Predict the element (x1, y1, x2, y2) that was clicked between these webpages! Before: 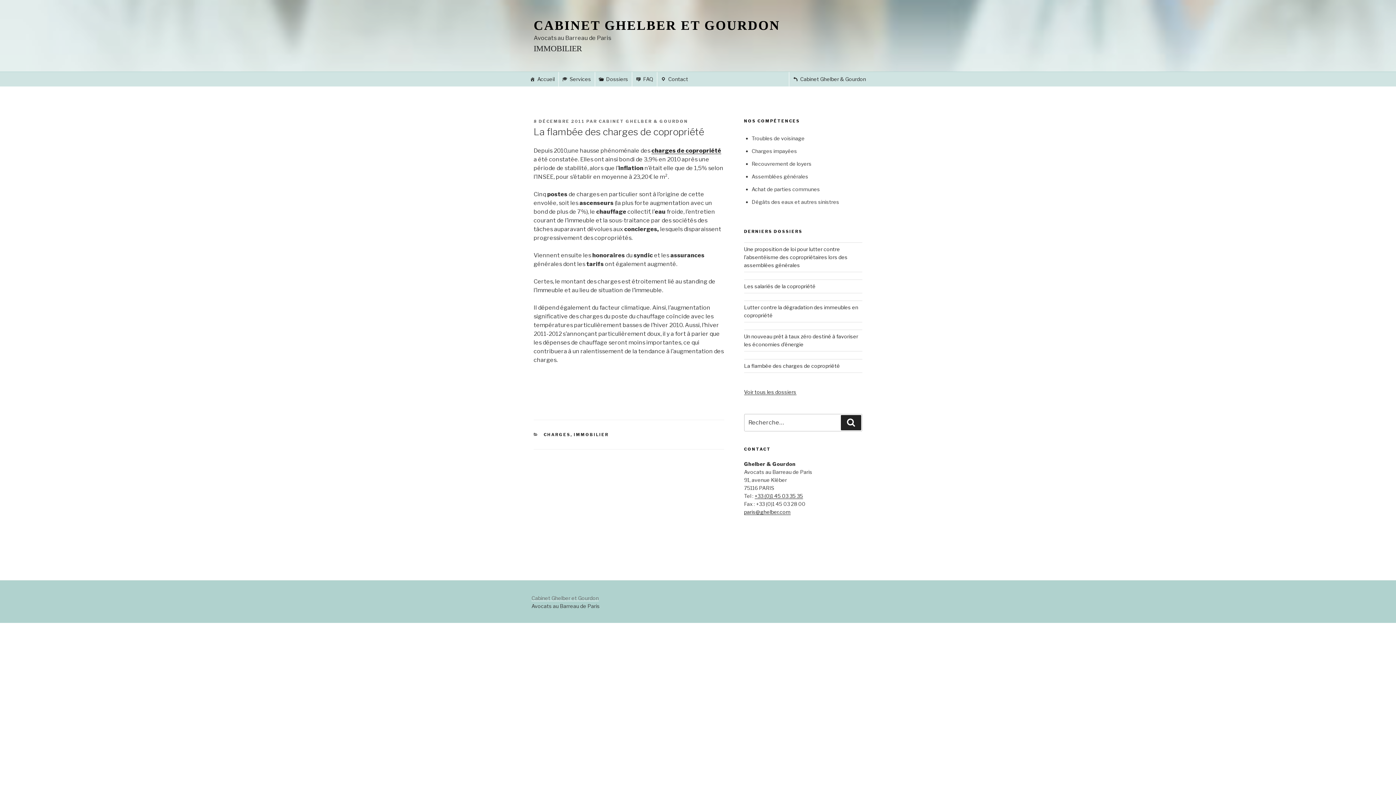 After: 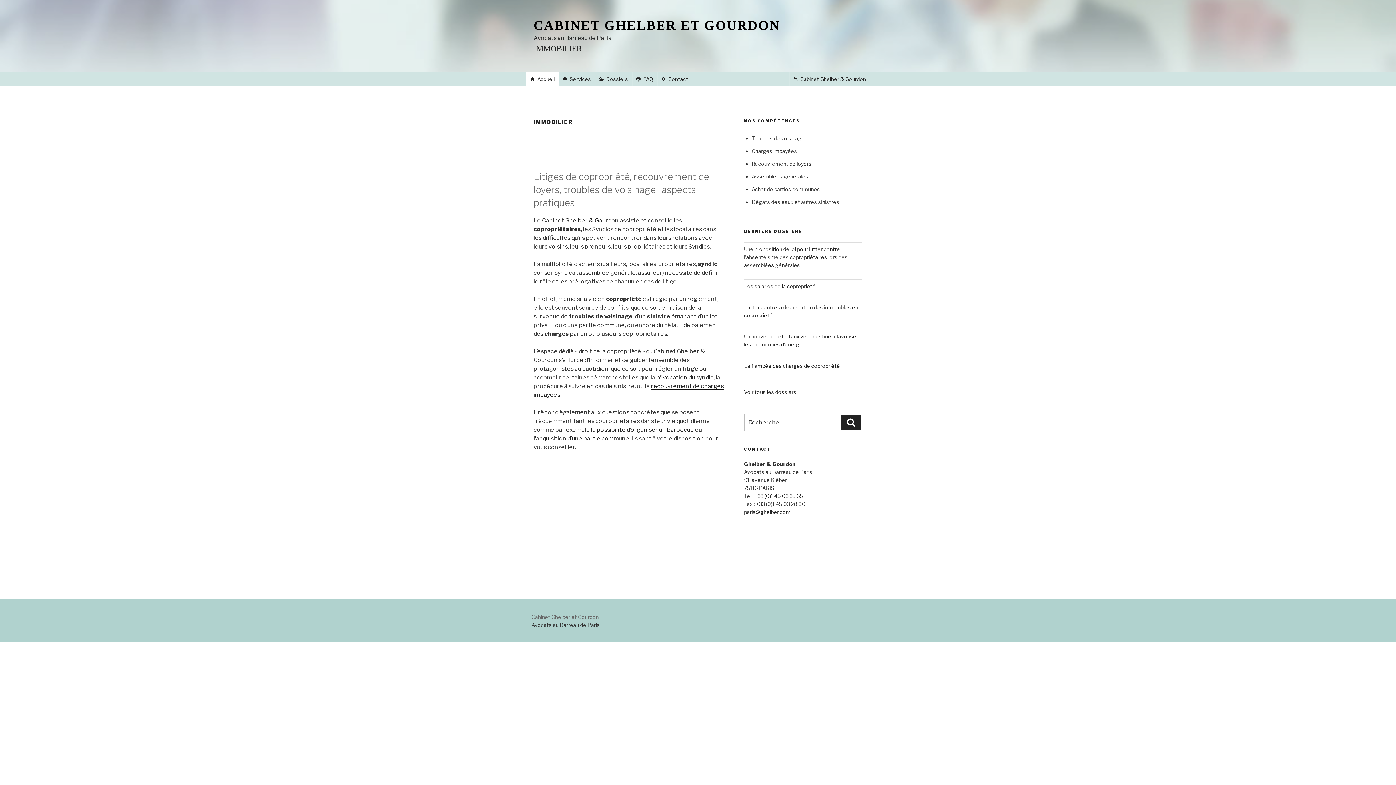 Action: label: Accueil bbox: (526, 72, 558, 86)